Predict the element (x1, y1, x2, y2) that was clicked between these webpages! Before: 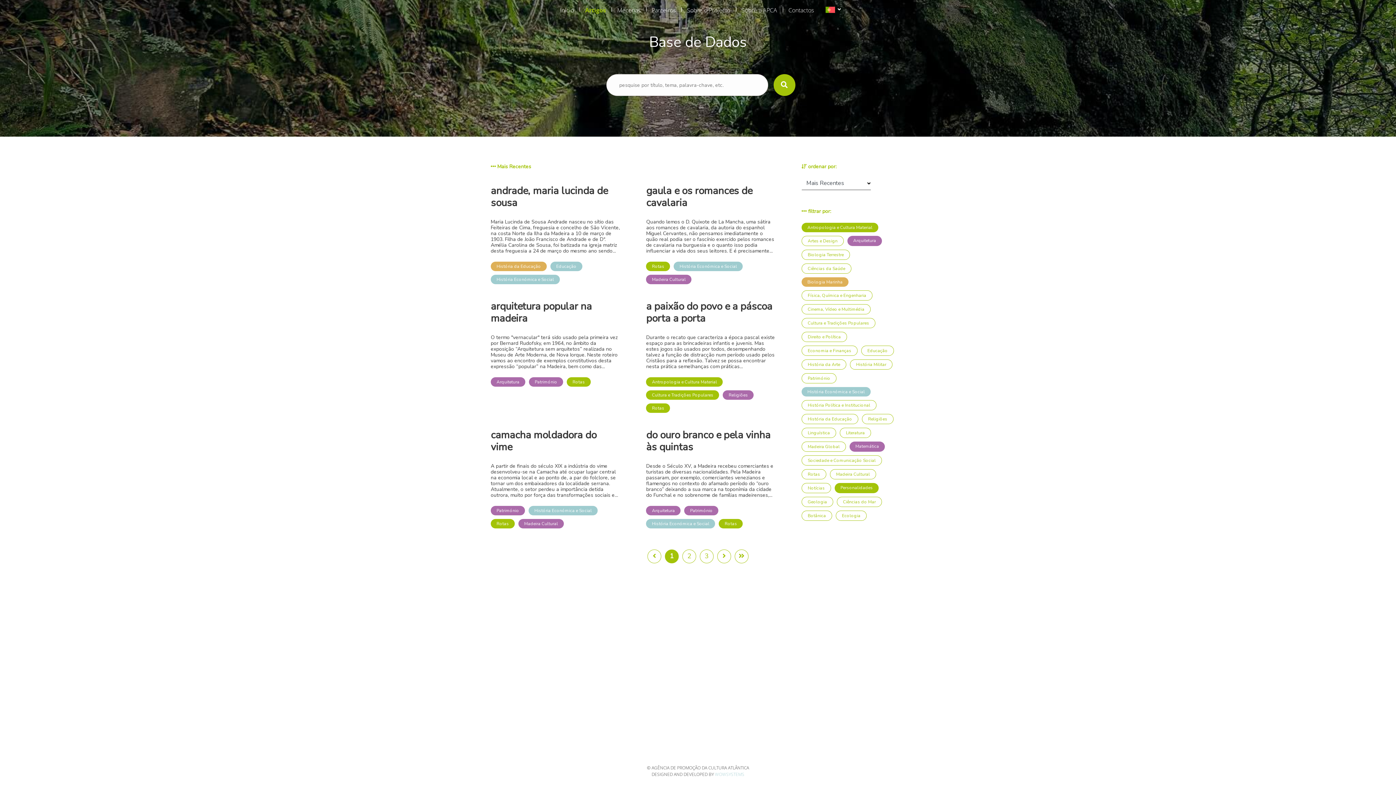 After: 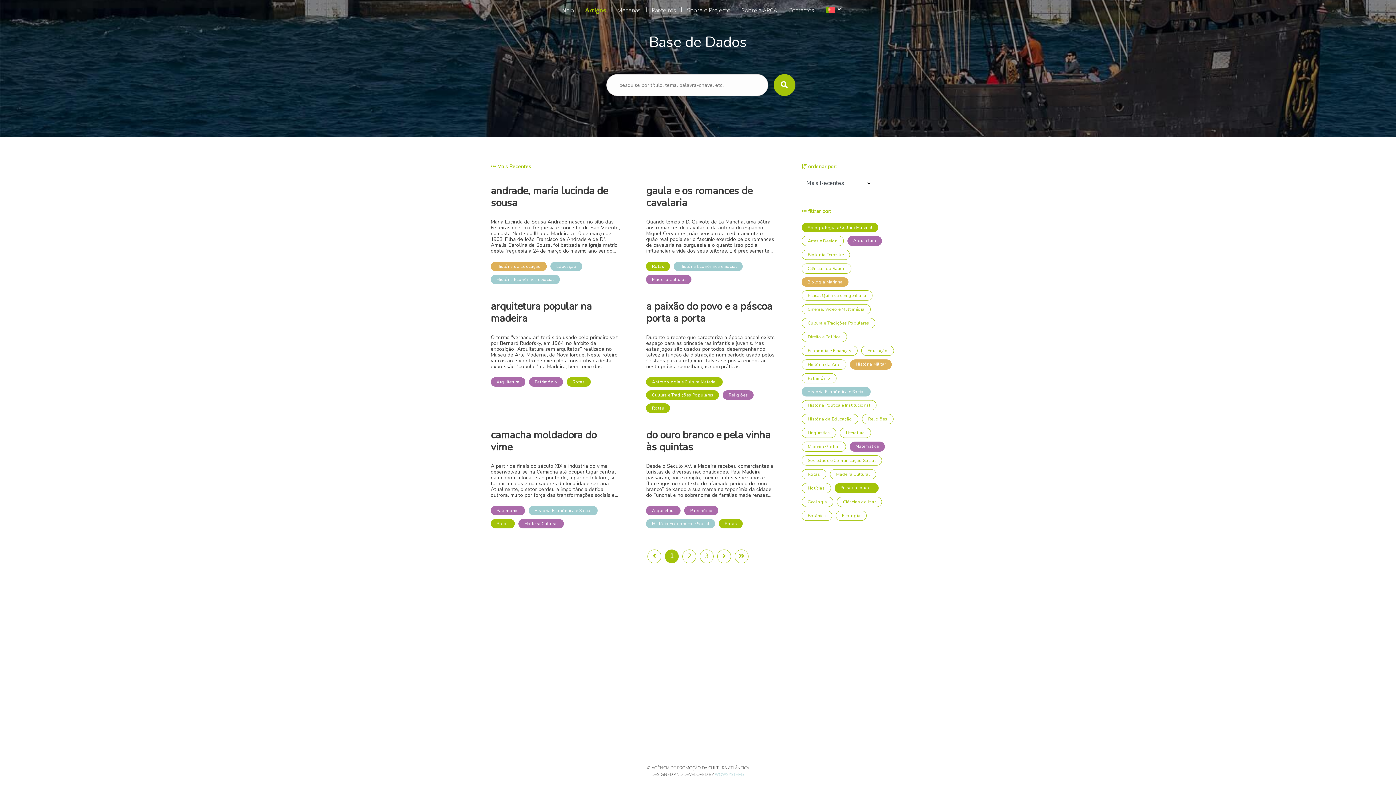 Action: bbox: (850, 359, 892, 369) label: História Militar